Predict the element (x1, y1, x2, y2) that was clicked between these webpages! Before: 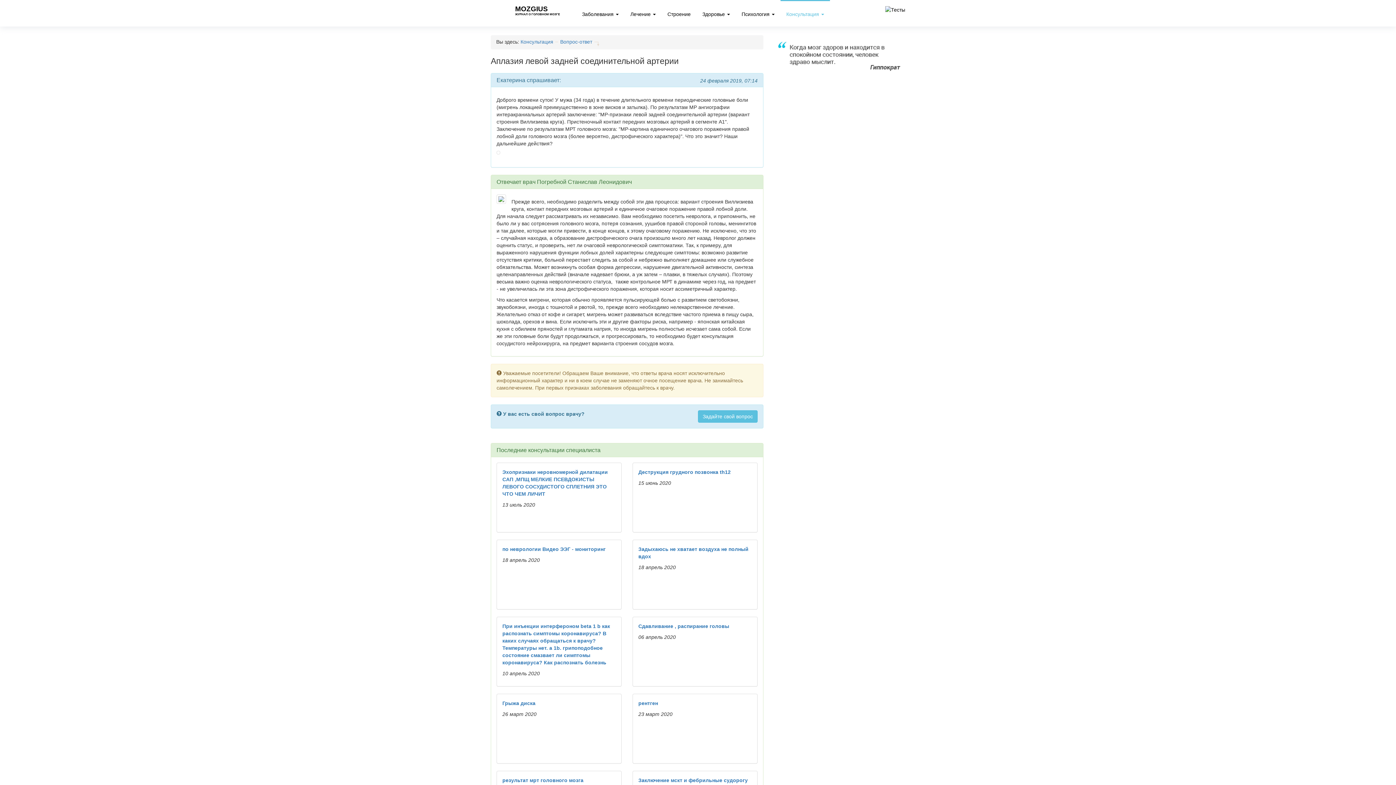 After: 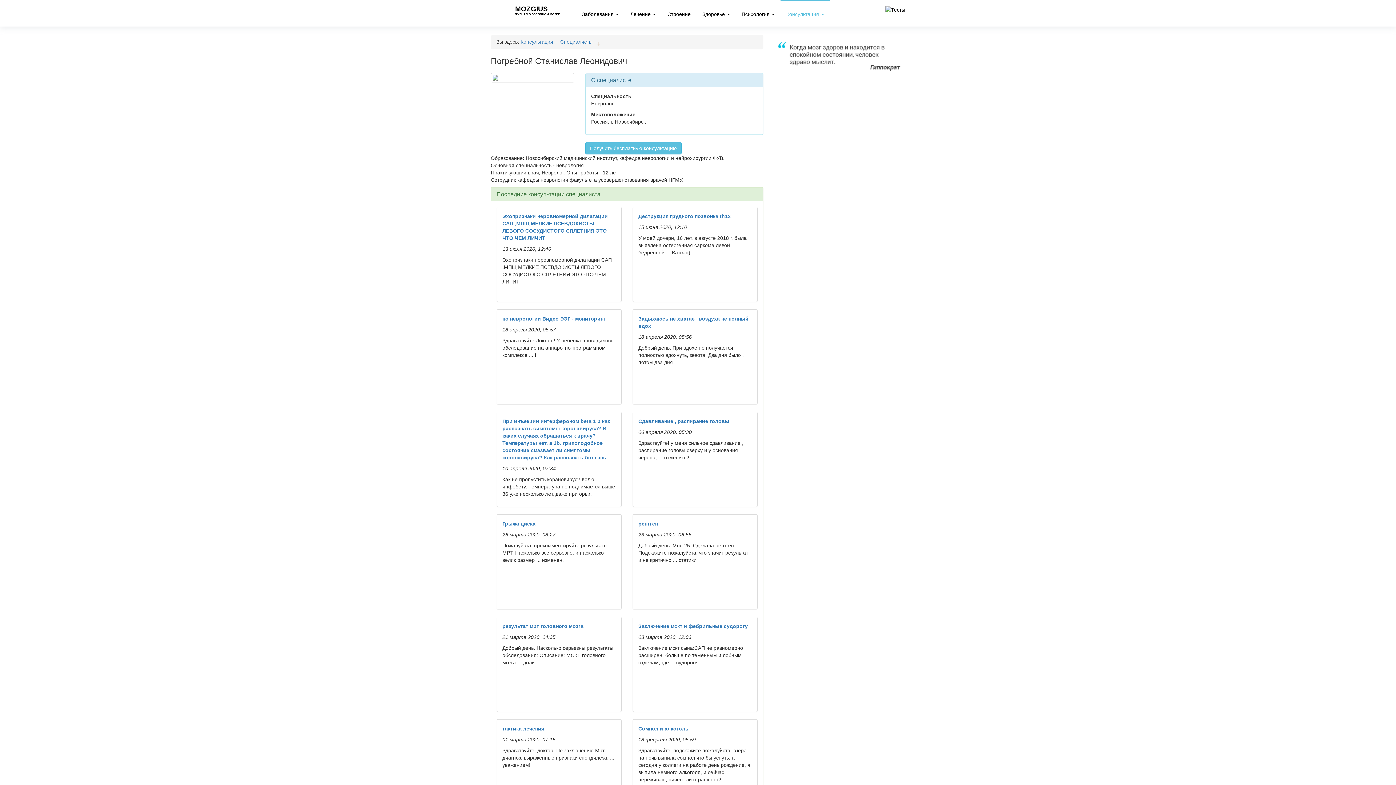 Action: label: Погребной Станислав Леонидович bbox: (537, 178, 632, 185)